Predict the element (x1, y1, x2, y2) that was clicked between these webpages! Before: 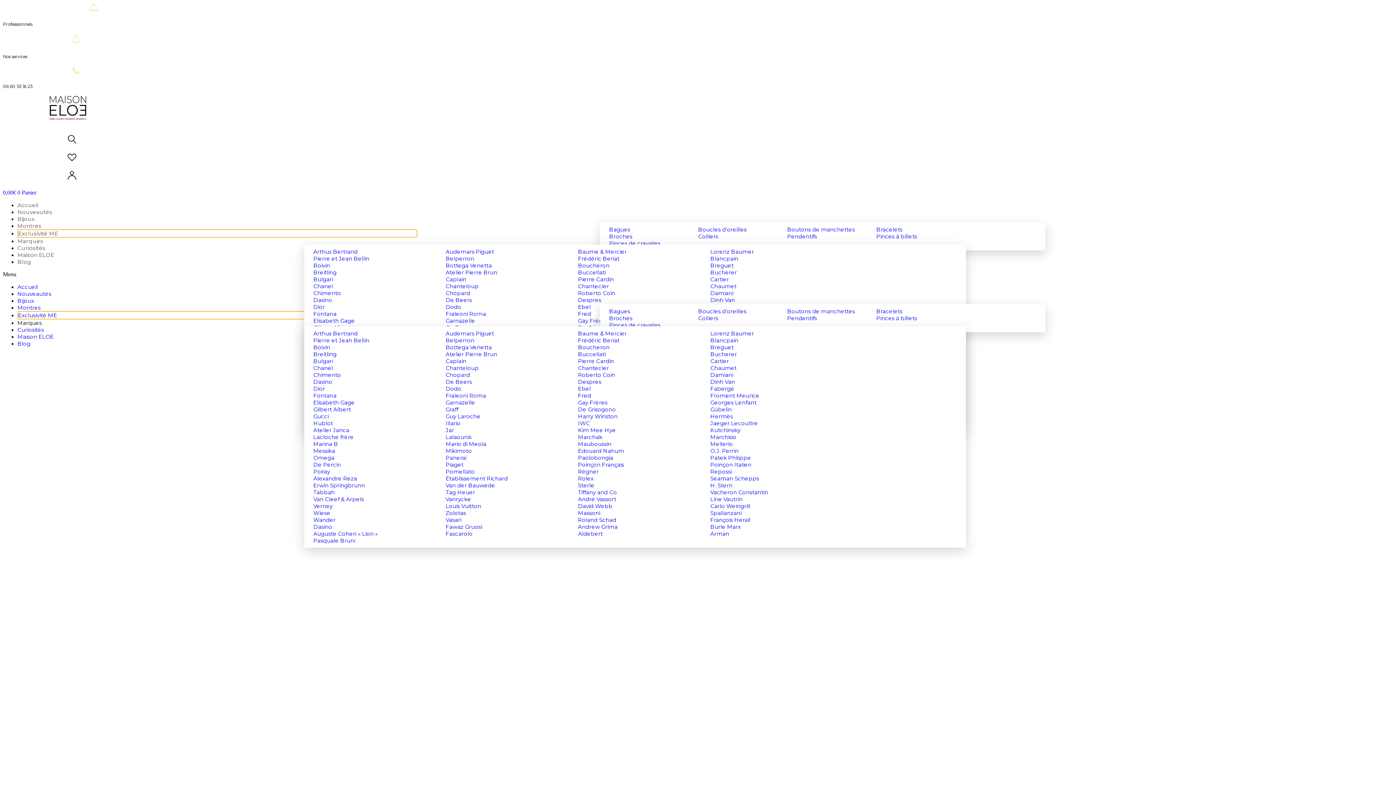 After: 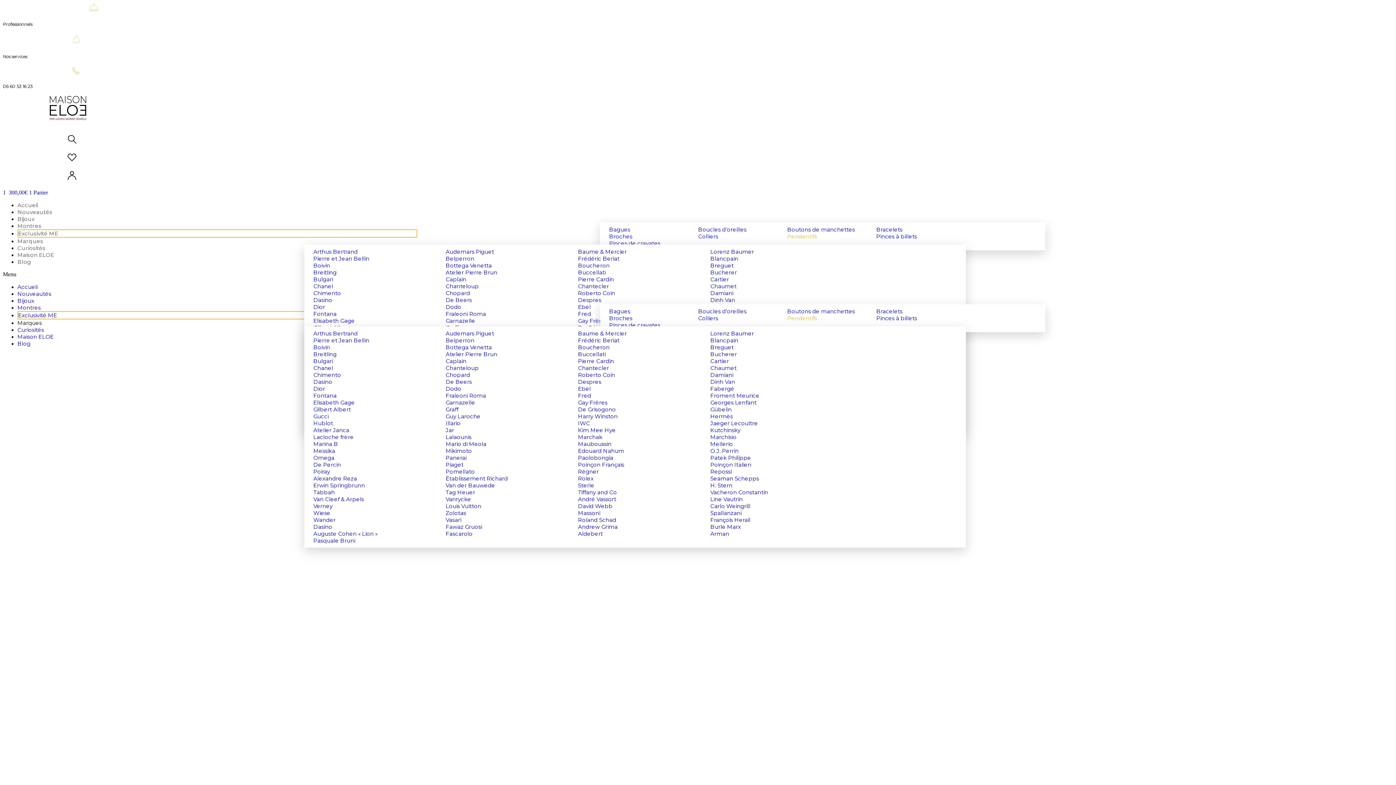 Action: label: Pendentifs bbox: (782, 227, 822, 245)